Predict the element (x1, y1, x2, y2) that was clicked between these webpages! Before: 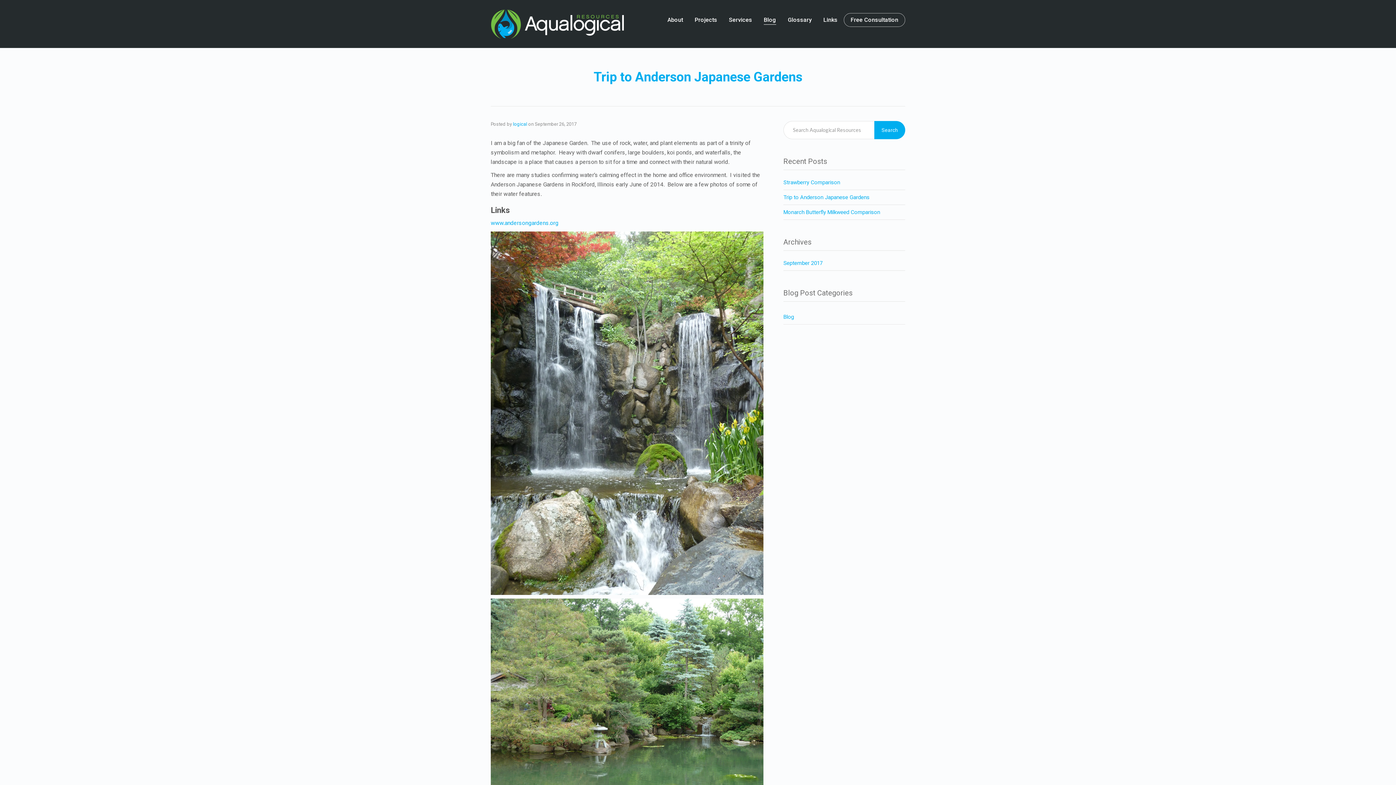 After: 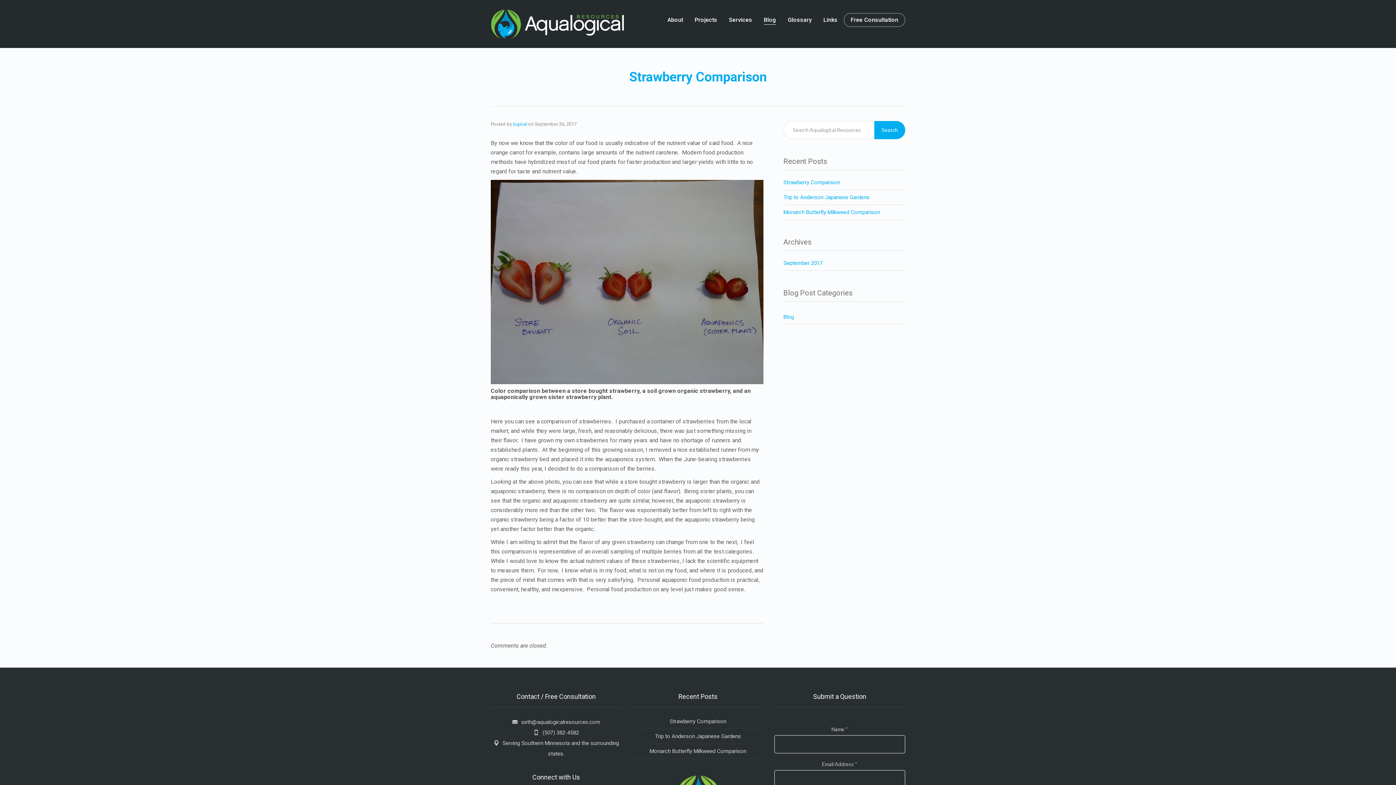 Action: label: Strawberry Comparison bbox: (783, 179, 840, 185)